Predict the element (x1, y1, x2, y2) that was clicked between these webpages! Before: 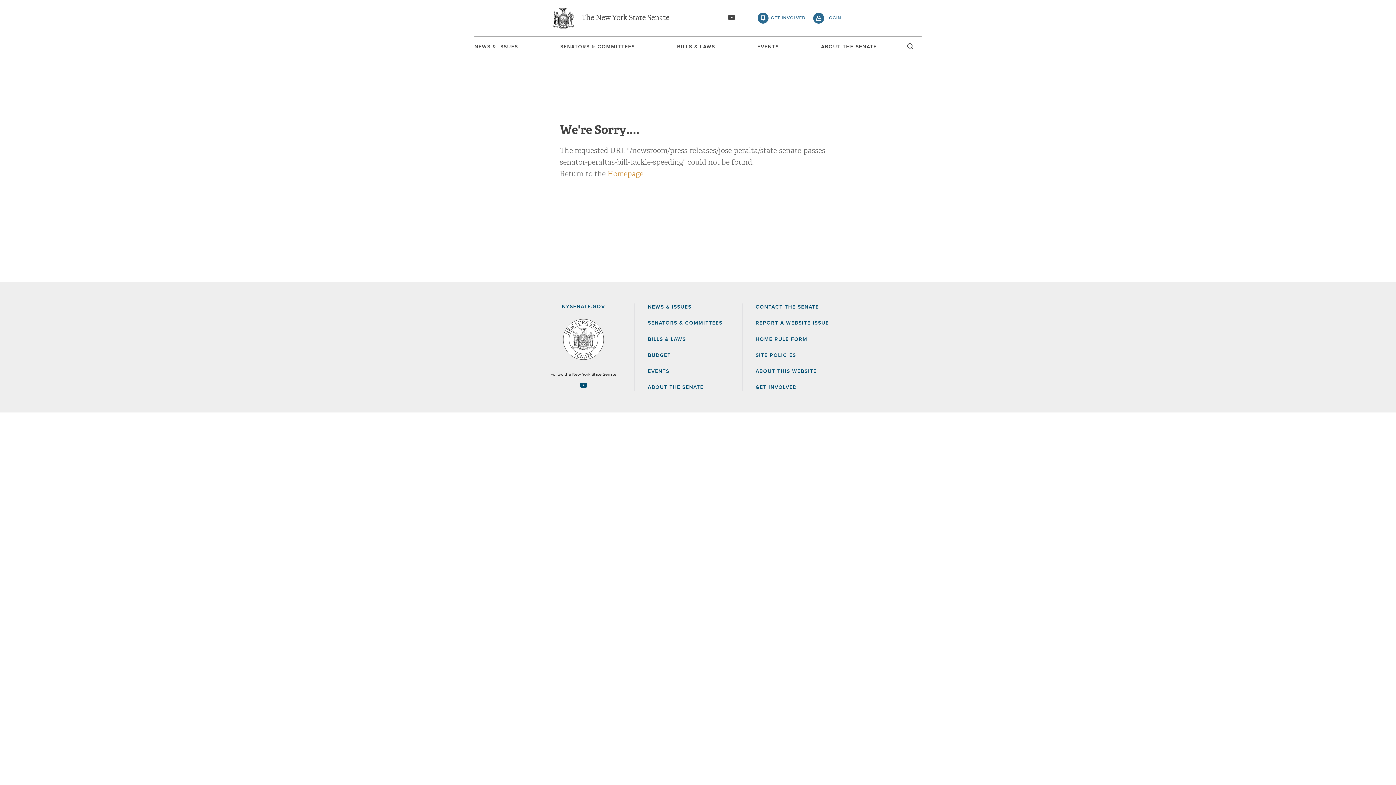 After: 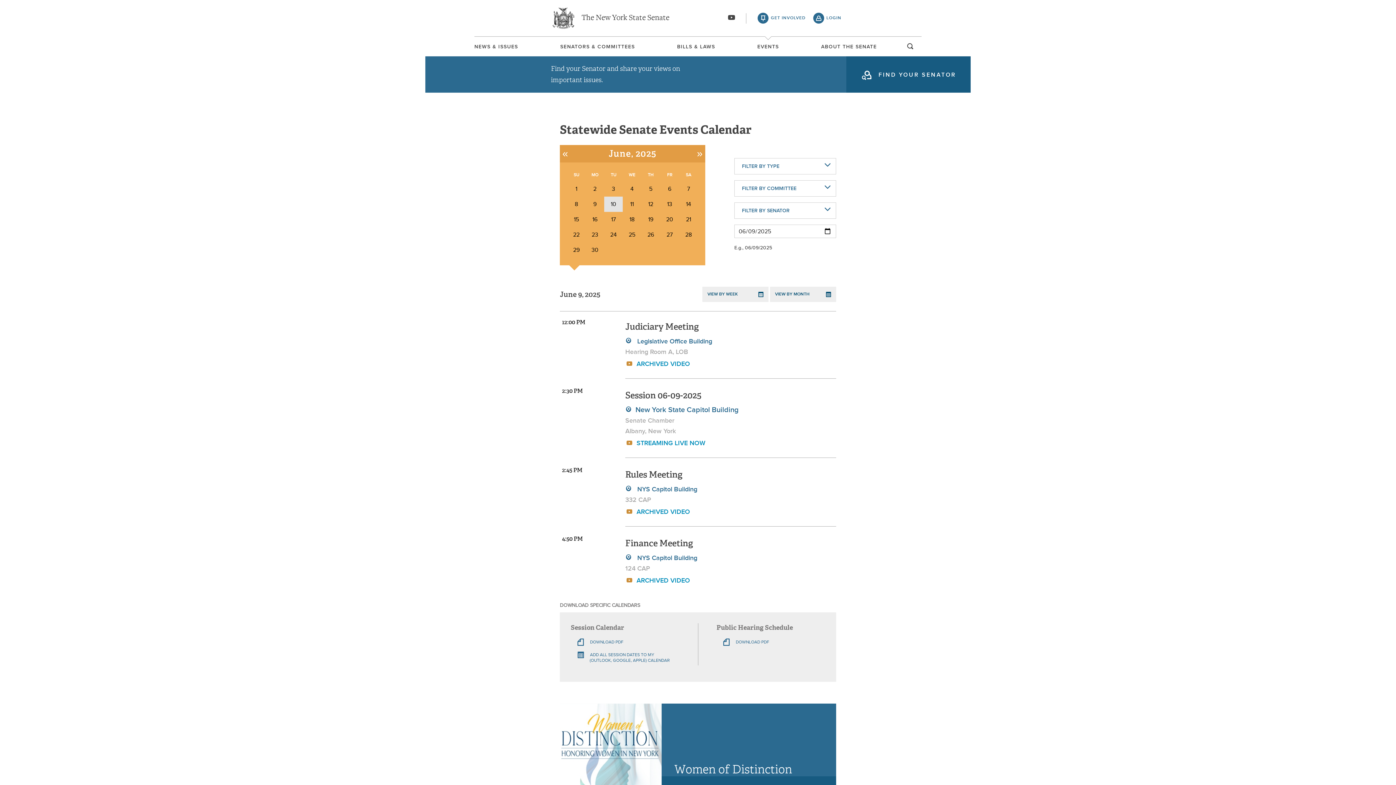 Action: bbox: (648, 369, 669, 374) label: EVENTS